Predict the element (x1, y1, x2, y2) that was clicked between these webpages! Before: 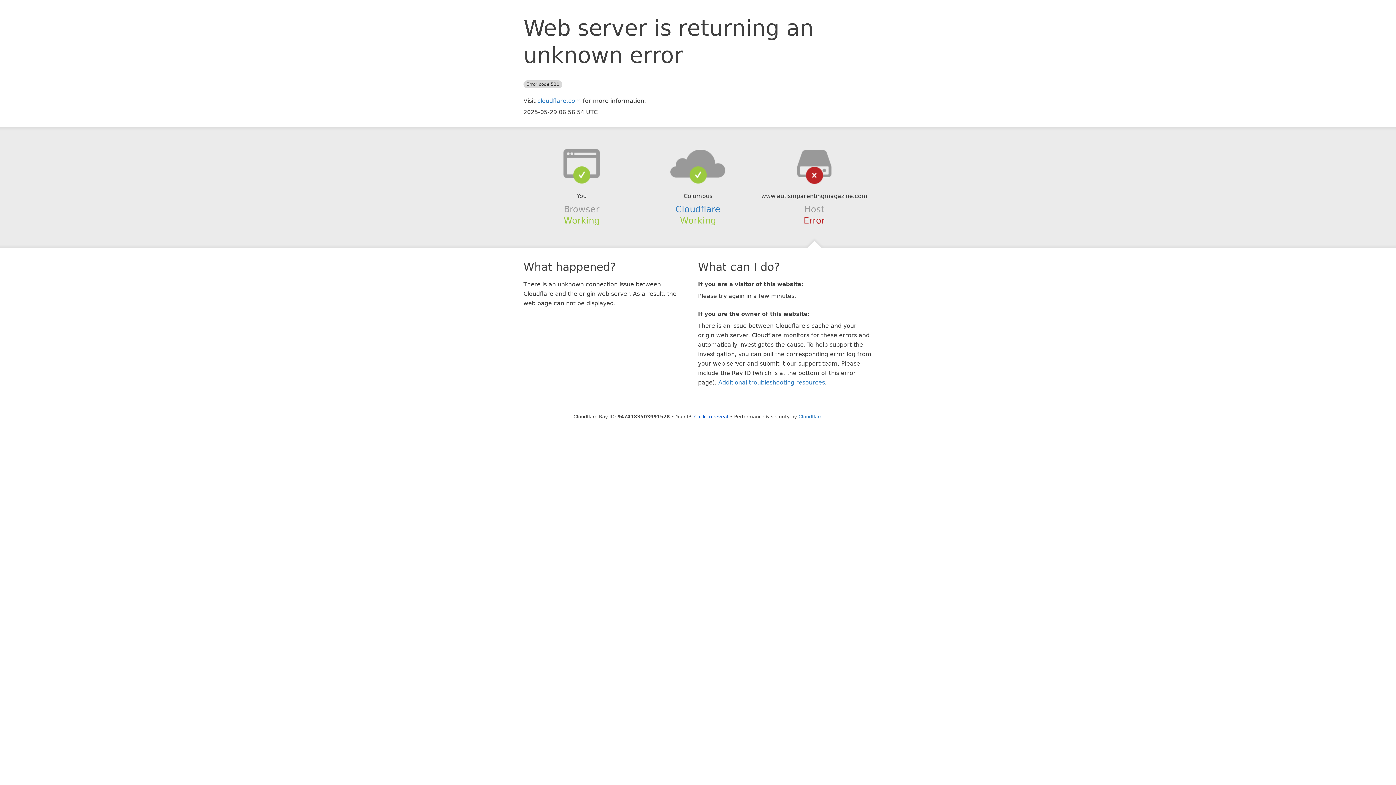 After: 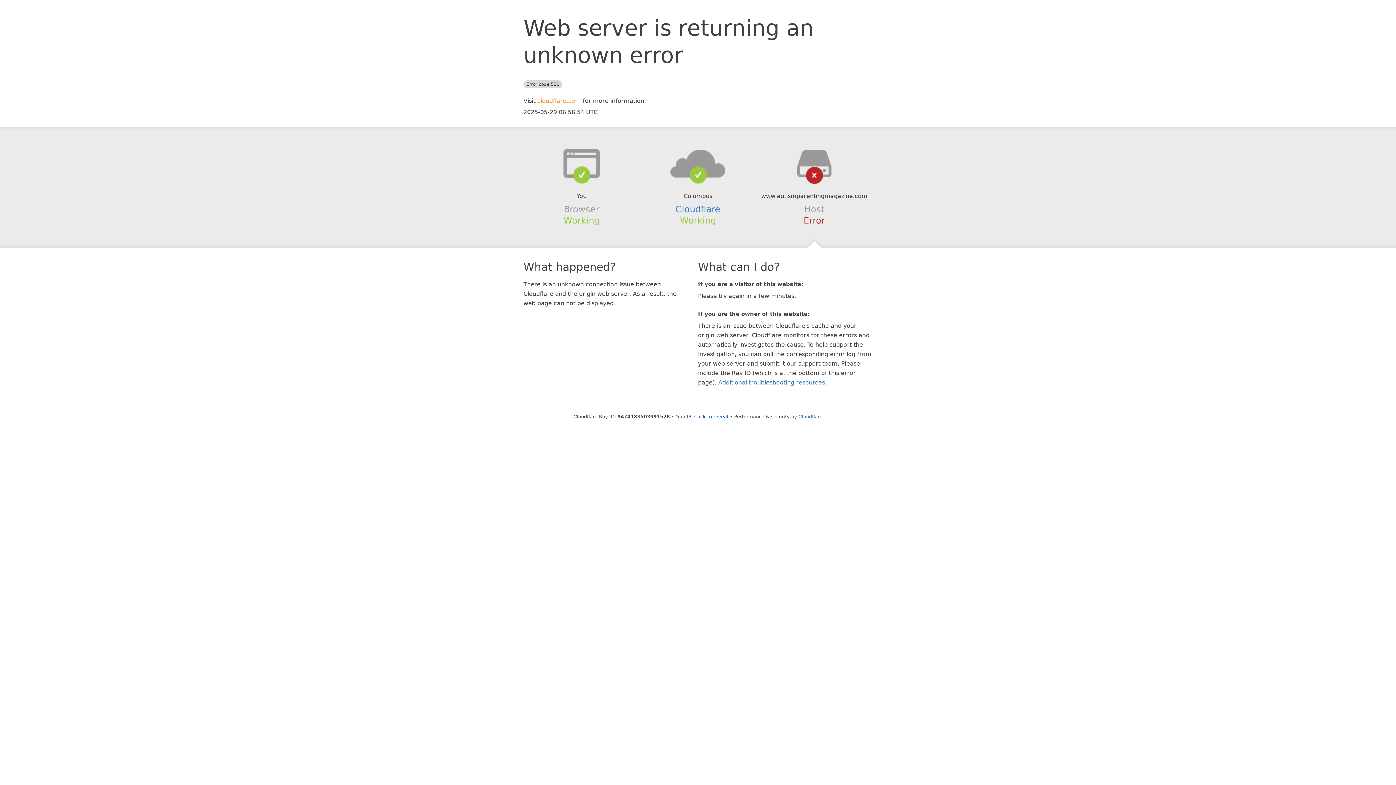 Action: label: cloudflare.com bbox: (537, 97, 581, 104)